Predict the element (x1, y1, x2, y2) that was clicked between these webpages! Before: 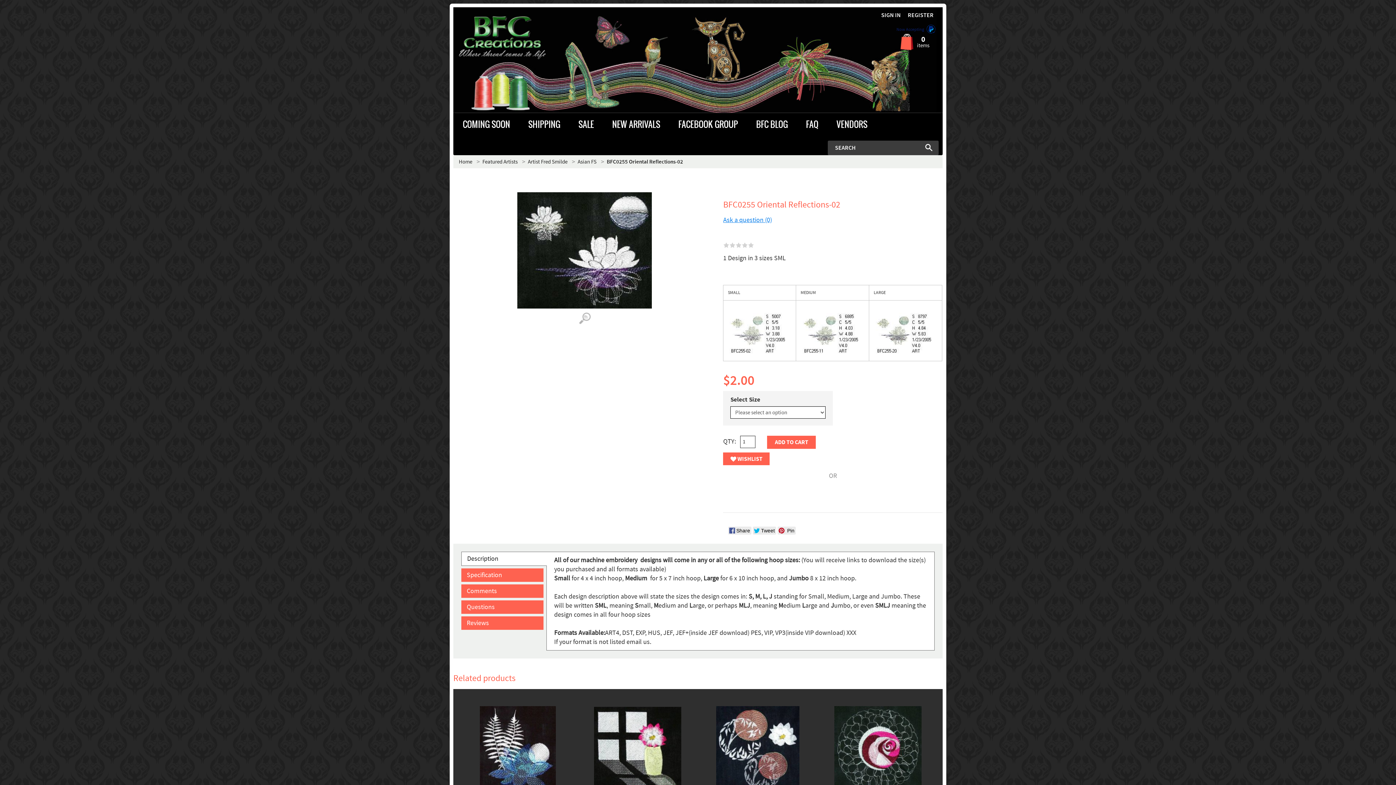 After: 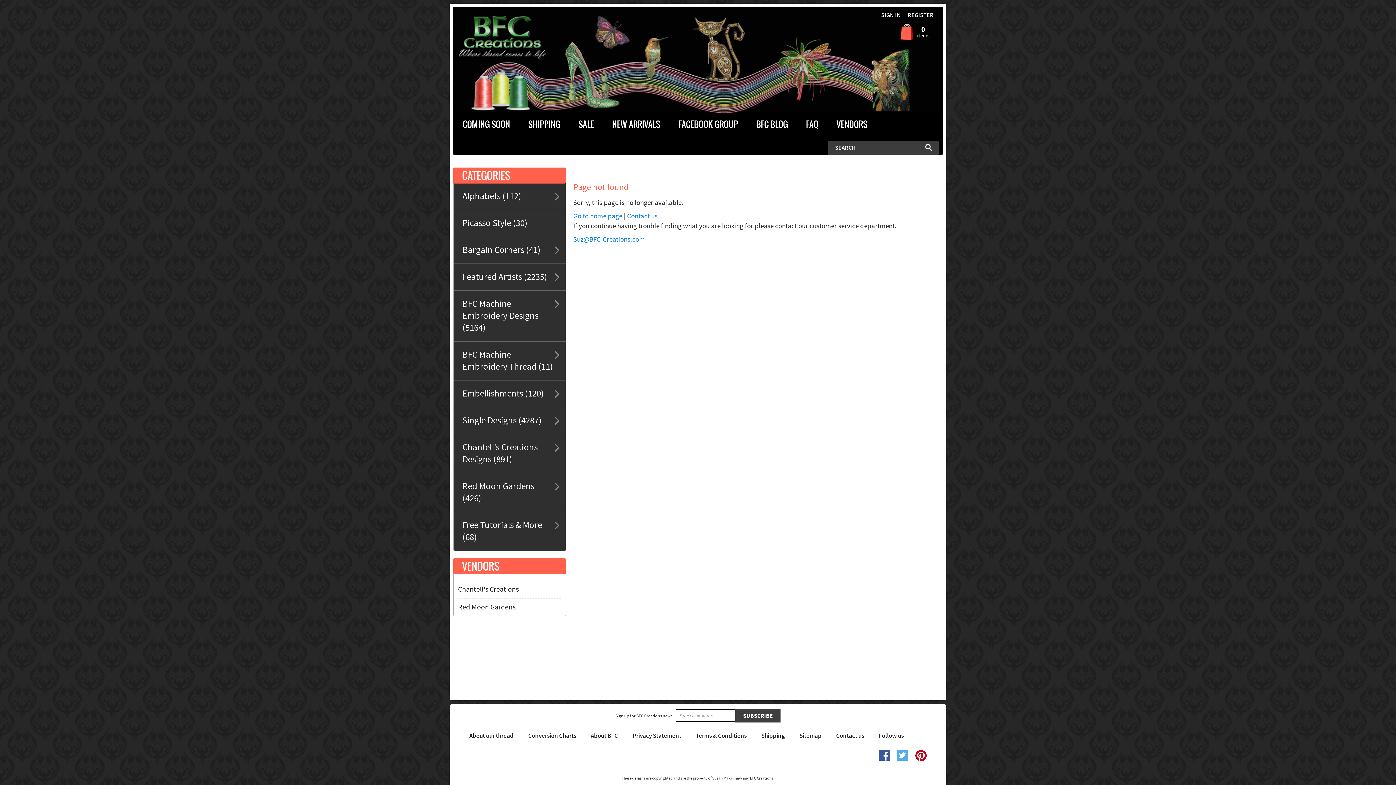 Action: label: VENDORS bbox: (827, 113, 876, 136)